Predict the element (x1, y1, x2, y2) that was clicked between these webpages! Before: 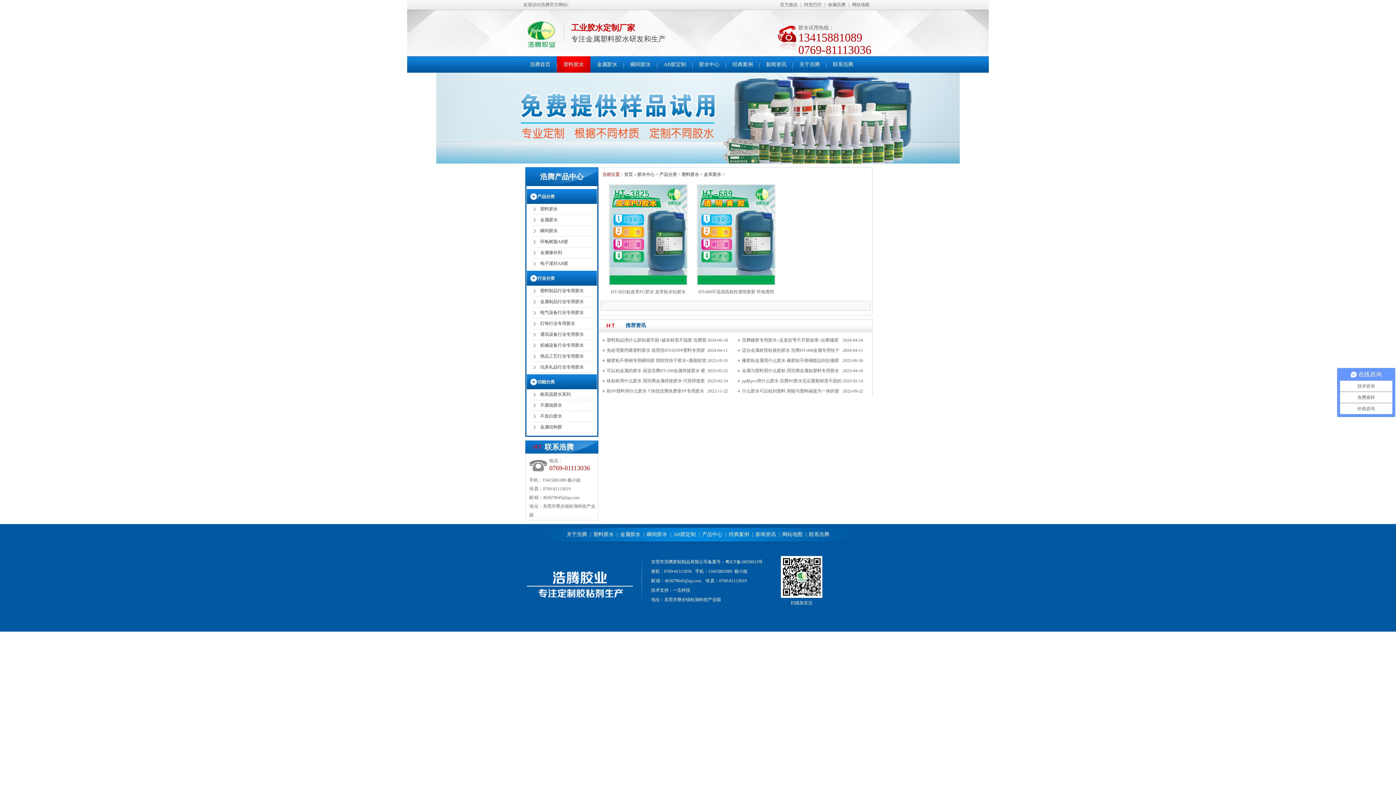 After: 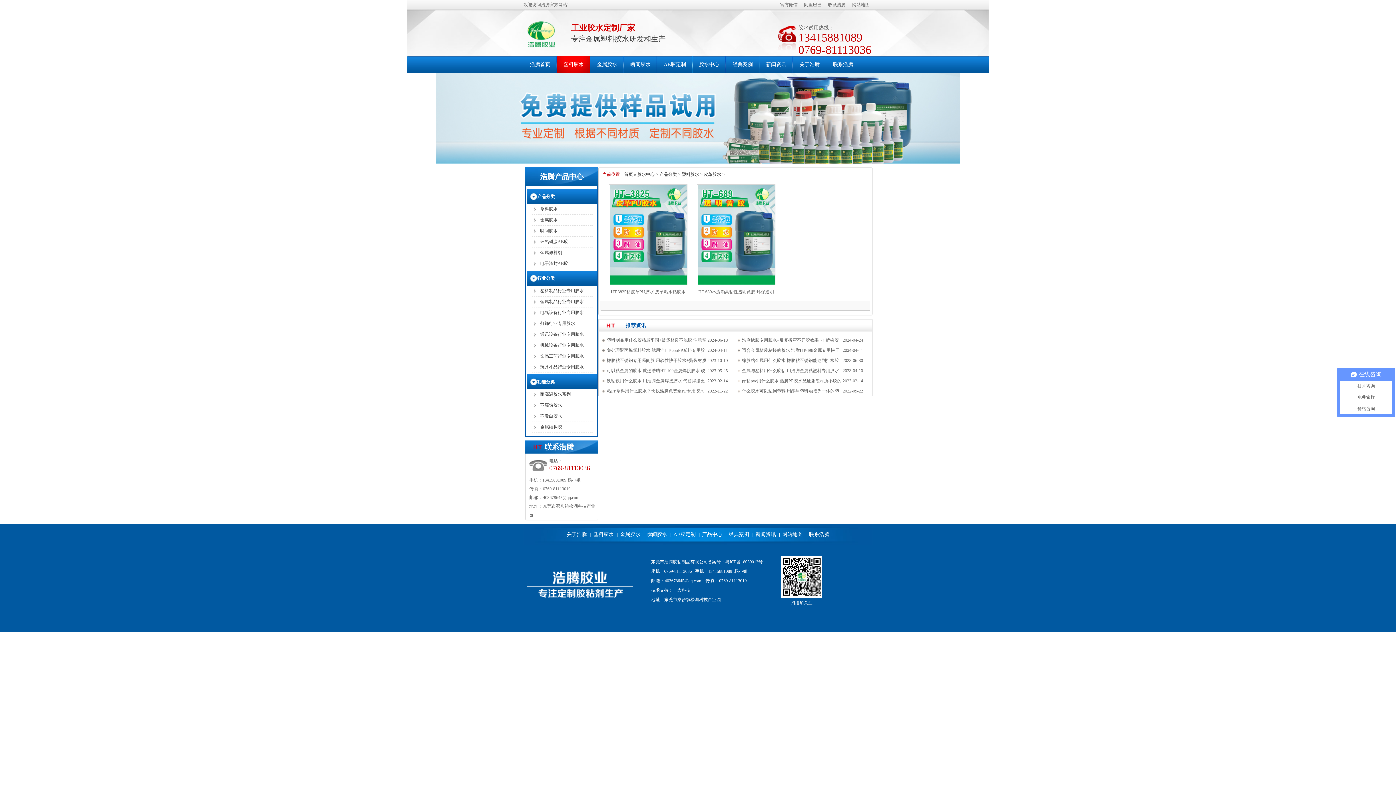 Action: label: 行业分类 bbox: (537, 276, 554, 281)